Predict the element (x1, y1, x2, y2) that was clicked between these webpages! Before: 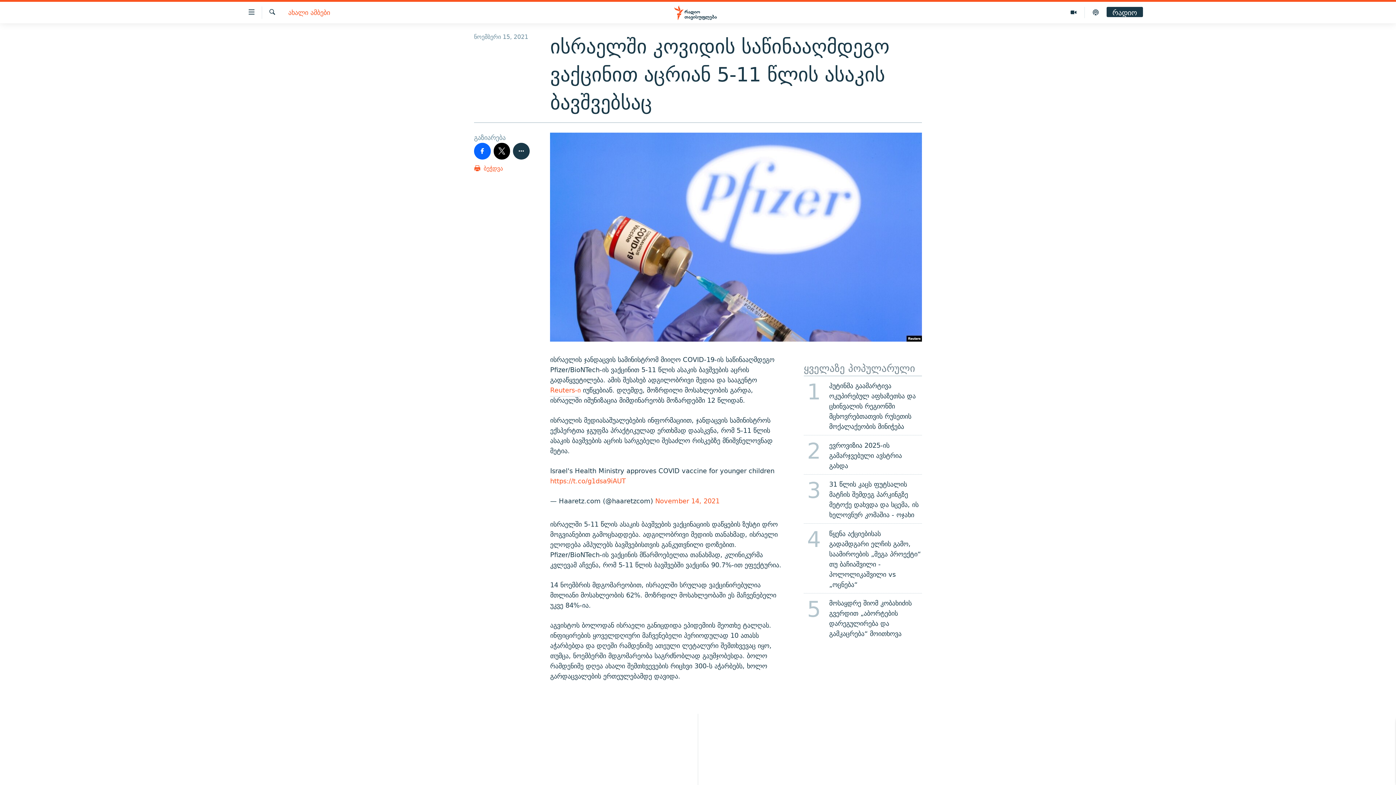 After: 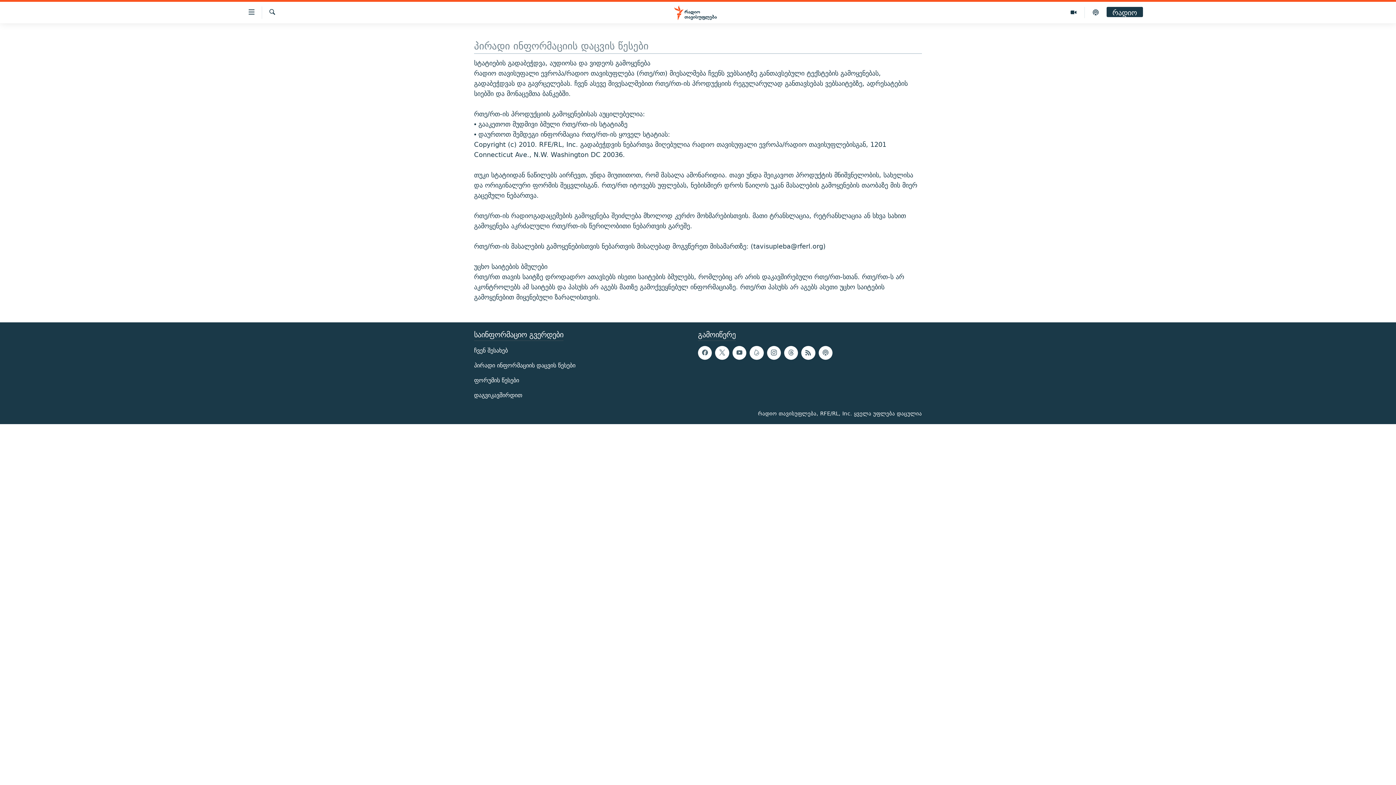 Action: bbox: (698, 752, 698, 761) label: პირადი ინფორმაციის დაცვის წესები